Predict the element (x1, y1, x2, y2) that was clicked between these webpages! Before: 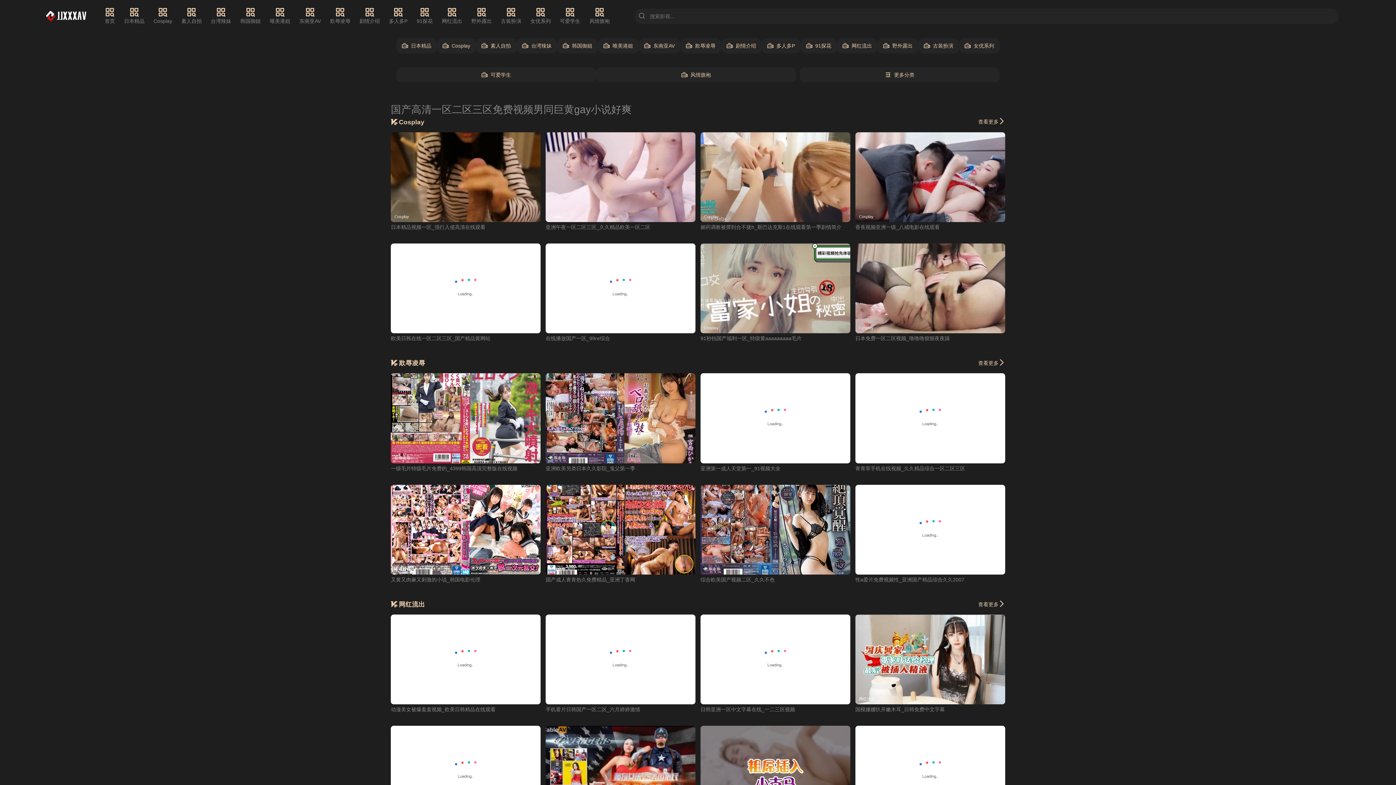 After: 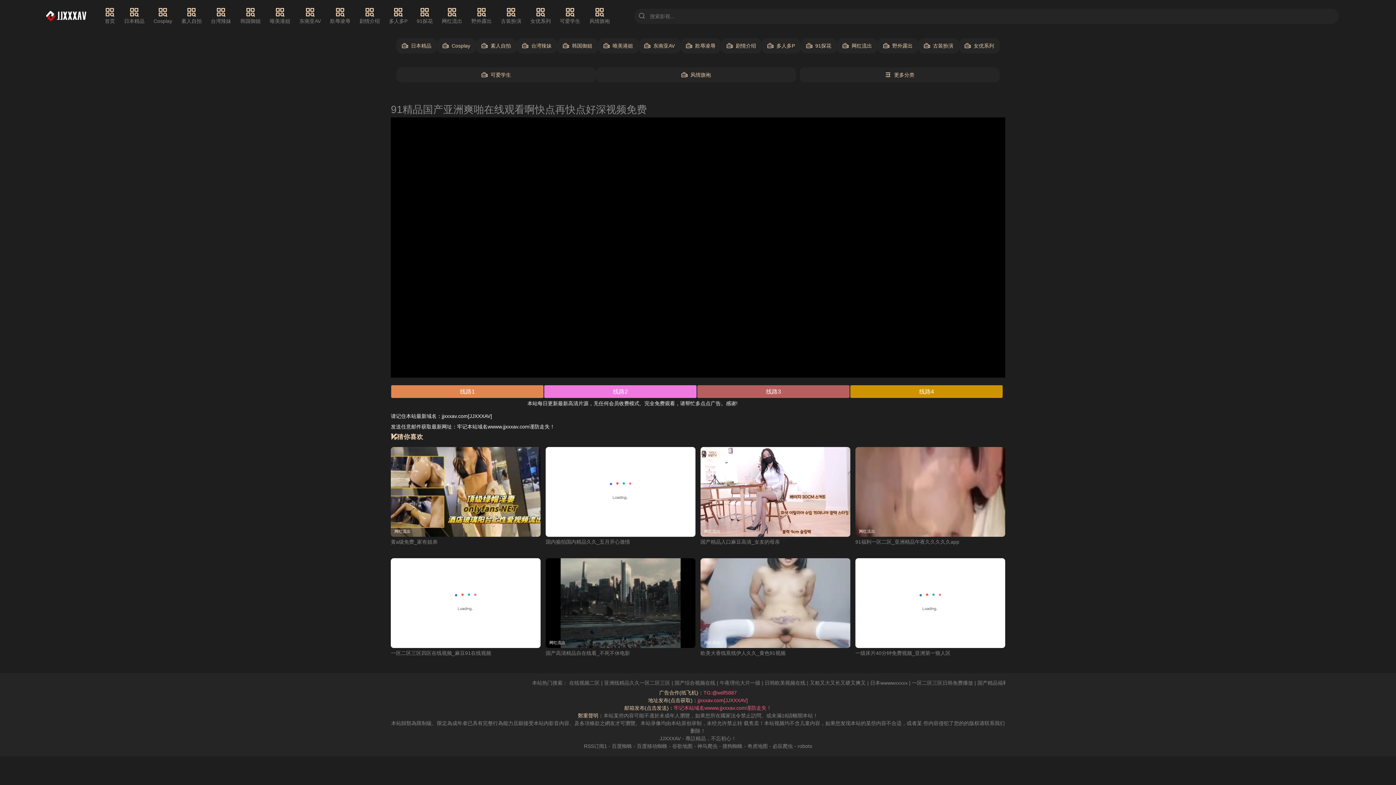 Action: bbox: (700, 726, 850, 816) label: 网红流出